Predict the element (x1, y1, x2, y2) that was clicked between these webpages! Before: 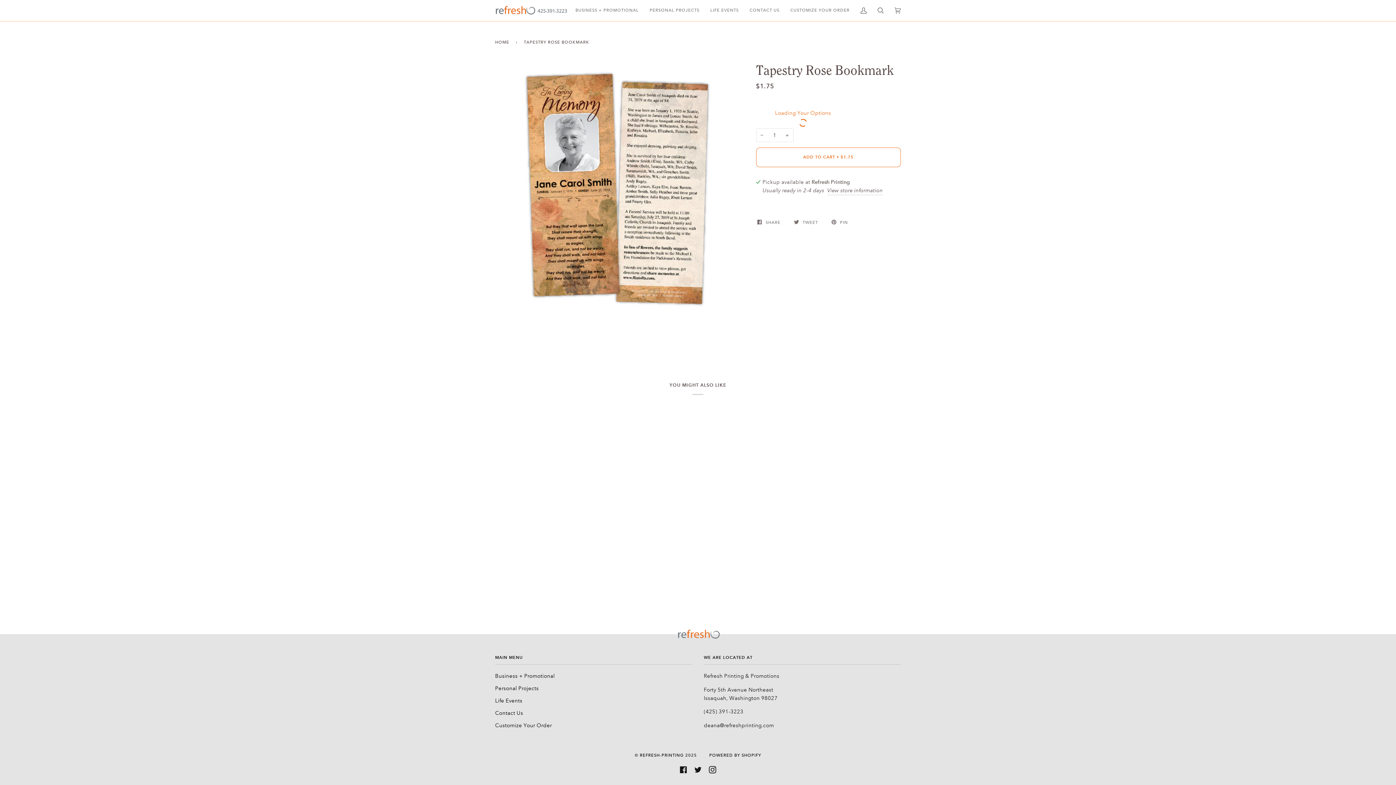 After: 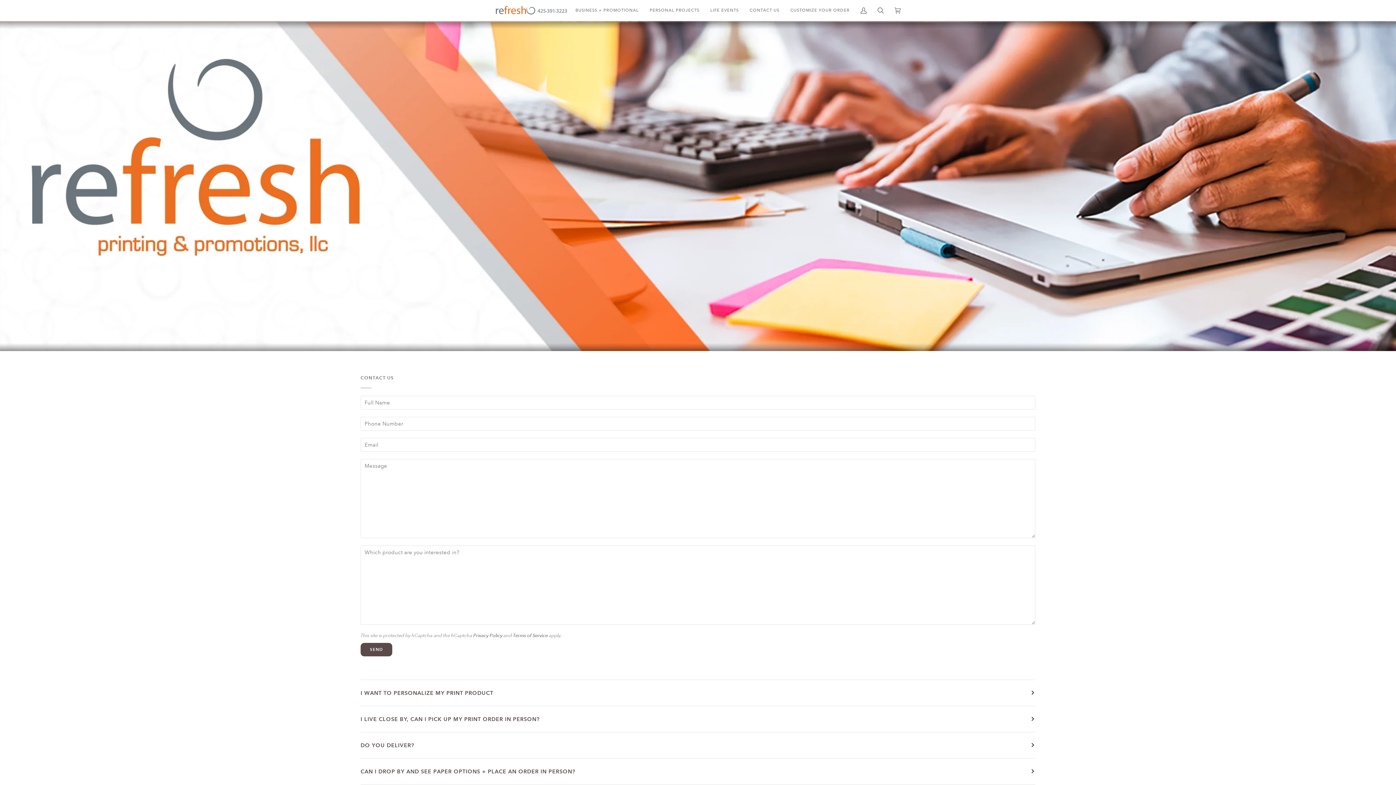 Action: bbox: (744, 0, 785, 21) label: CONTACT US